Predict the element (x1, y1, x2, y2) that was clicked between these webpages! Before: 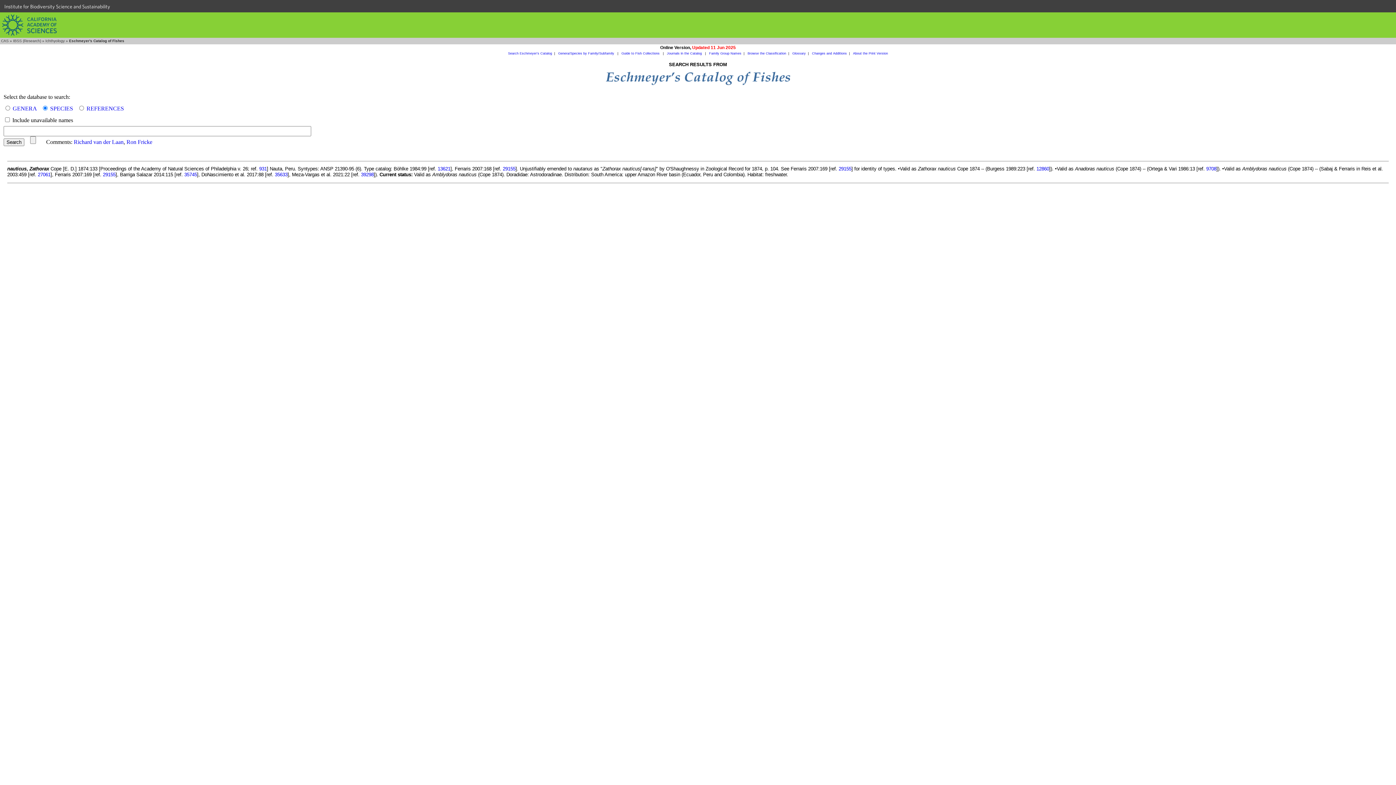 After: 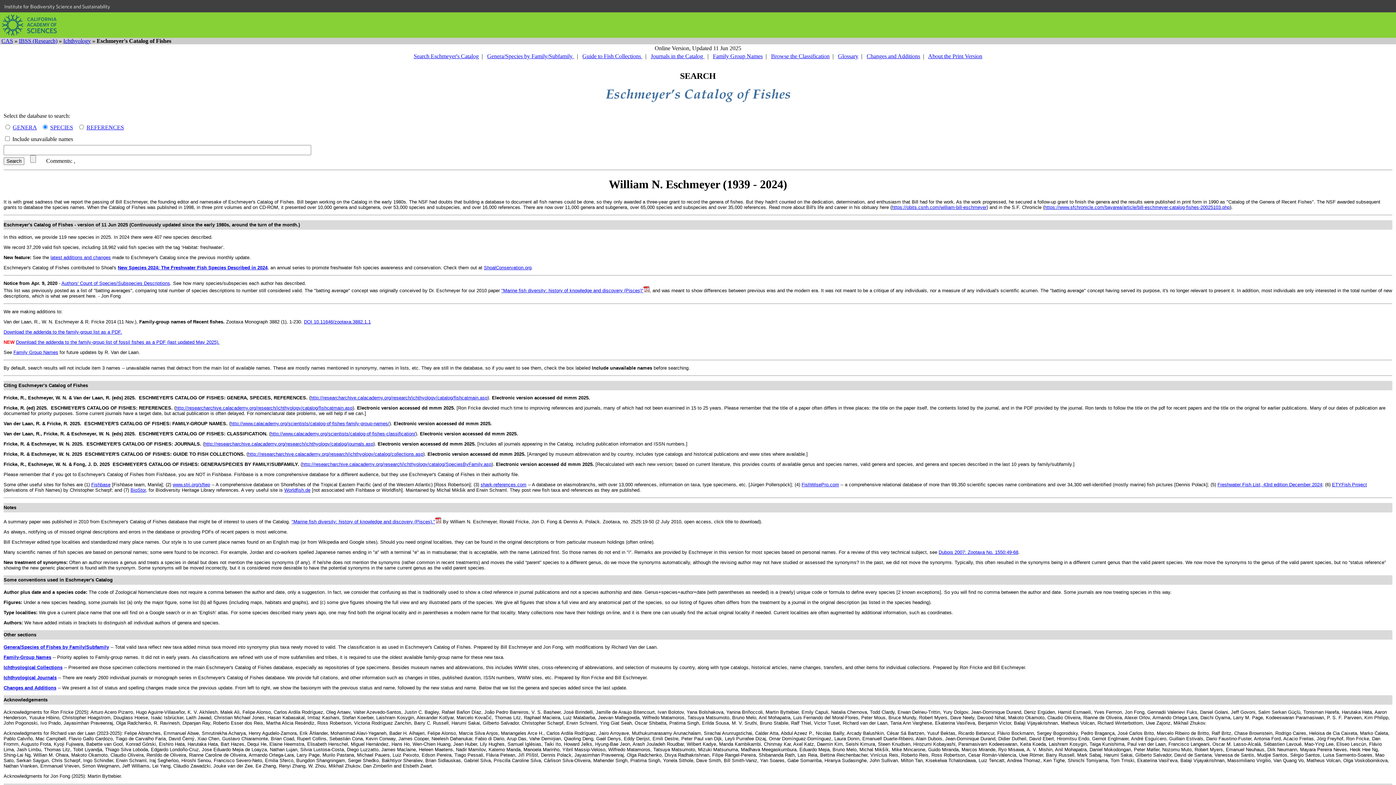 Action: label: Search Eschmeyer's Catalog bbox: (508, 51, 552, 55)